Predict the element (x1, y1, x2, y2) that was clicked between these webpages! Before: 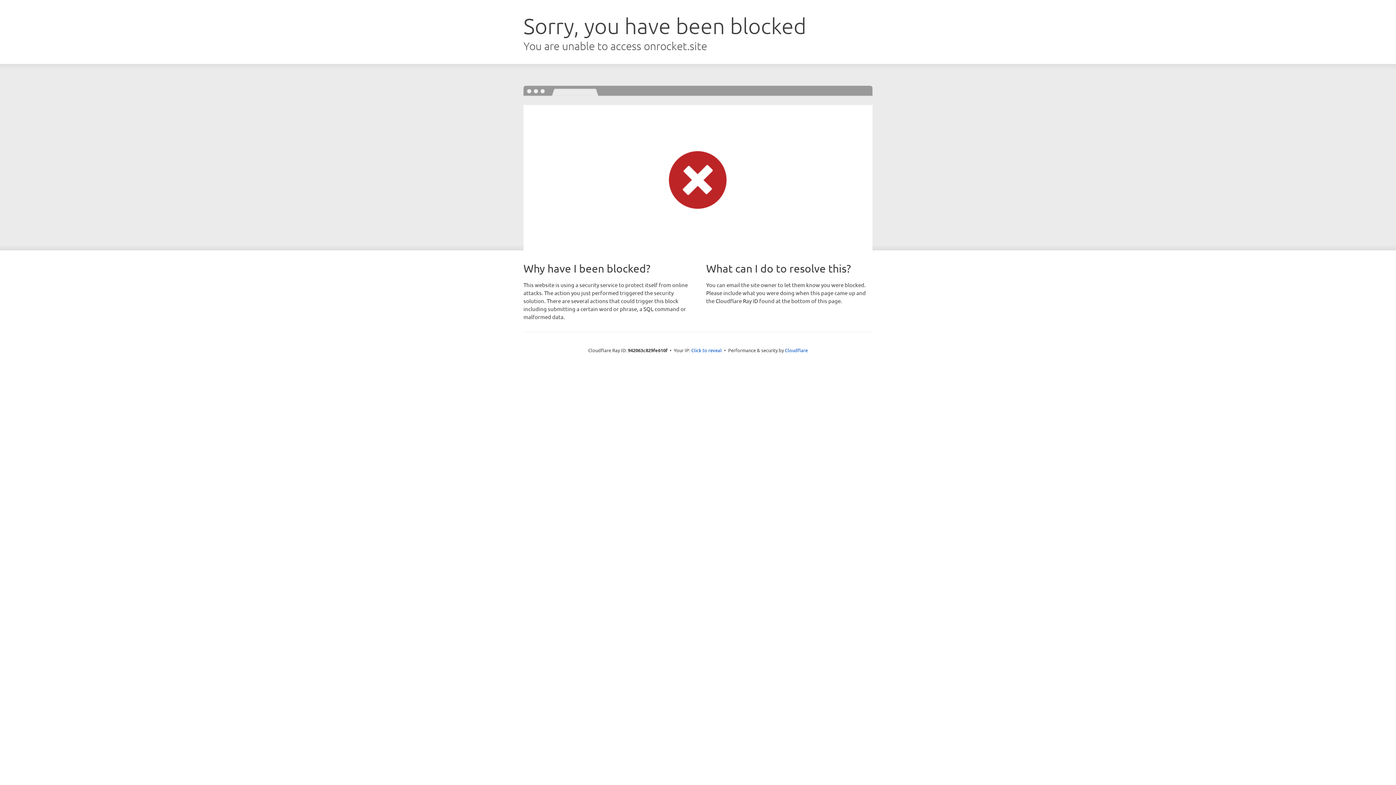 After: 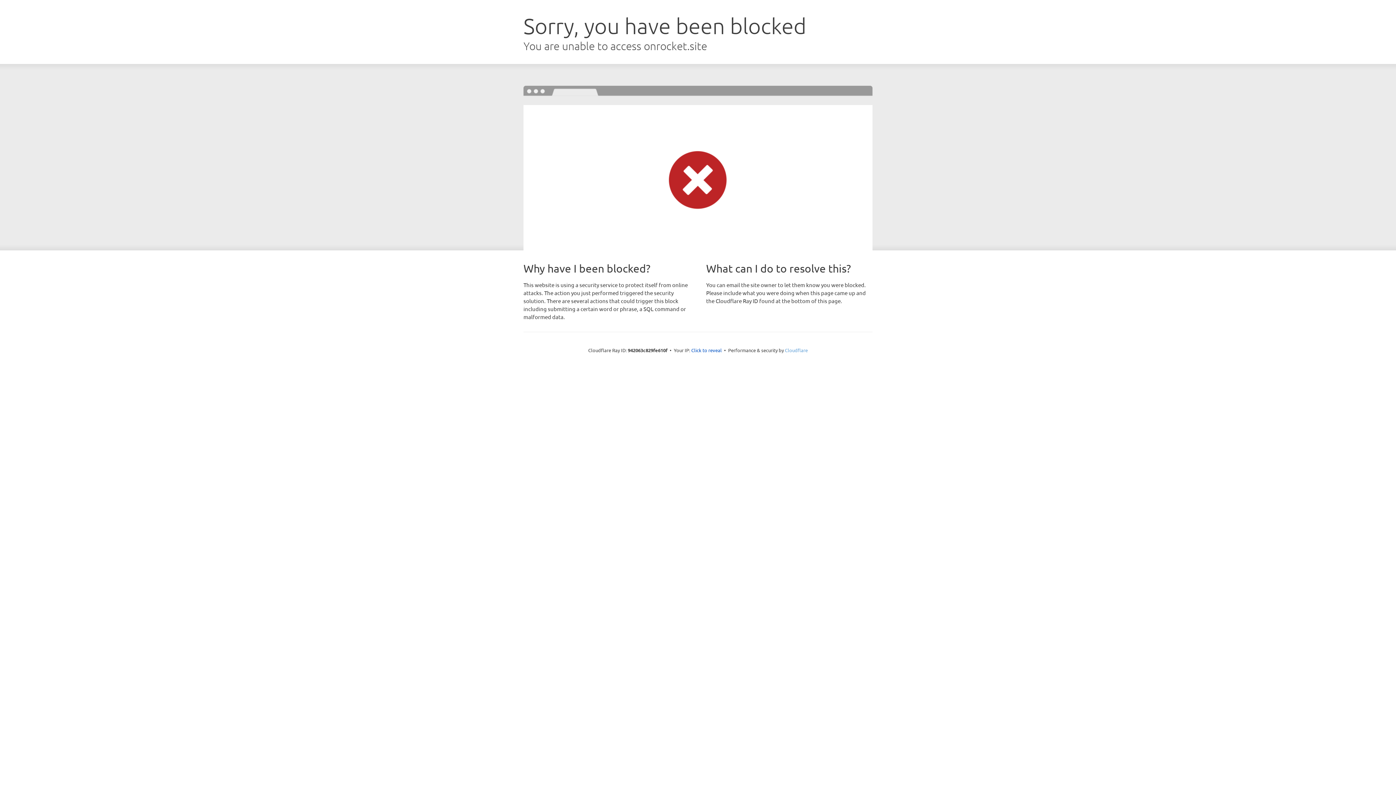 Action: label: Cloudflare bbox: (785, 347, 808, 353)